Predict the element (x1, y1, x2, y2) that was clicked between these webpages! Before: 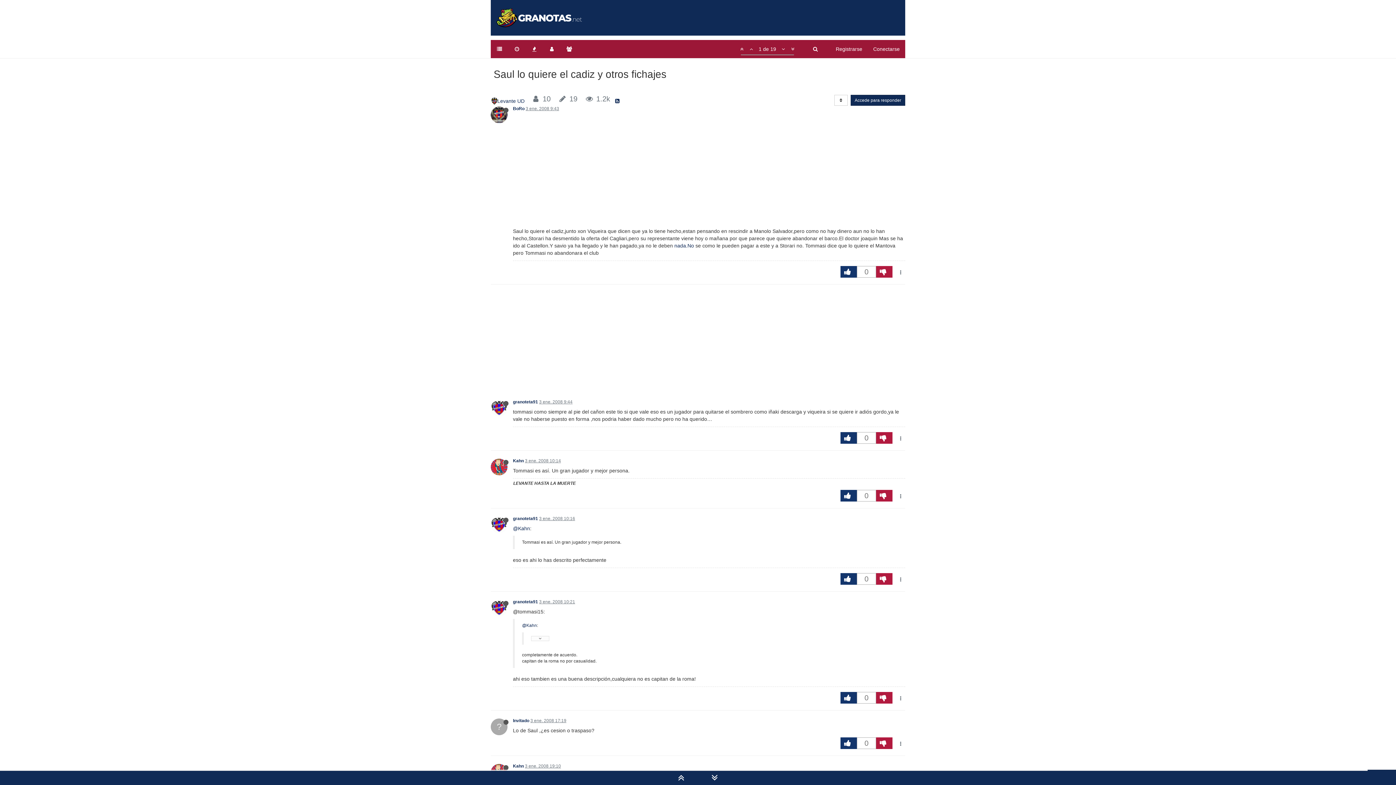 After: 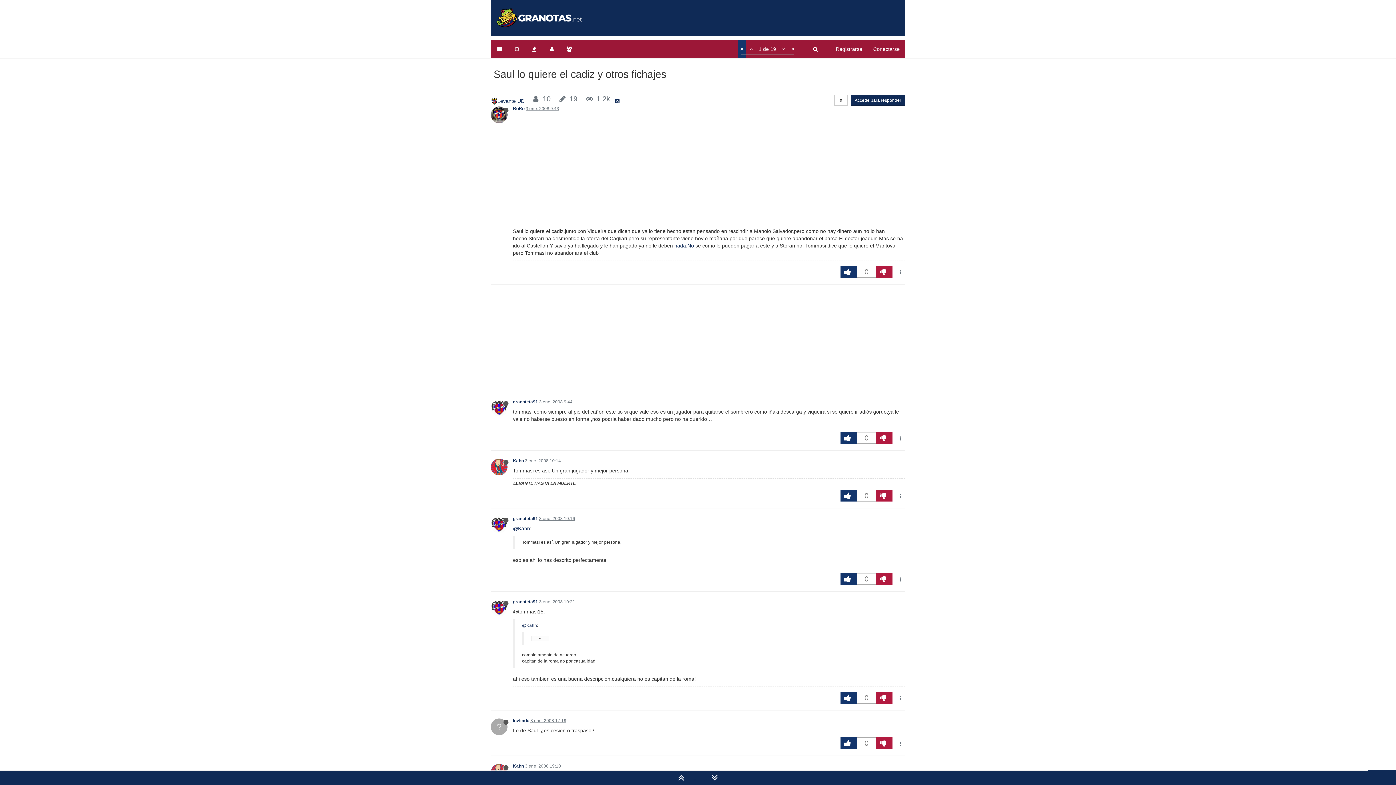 Action: bbox: (738, 40, 746, 58)